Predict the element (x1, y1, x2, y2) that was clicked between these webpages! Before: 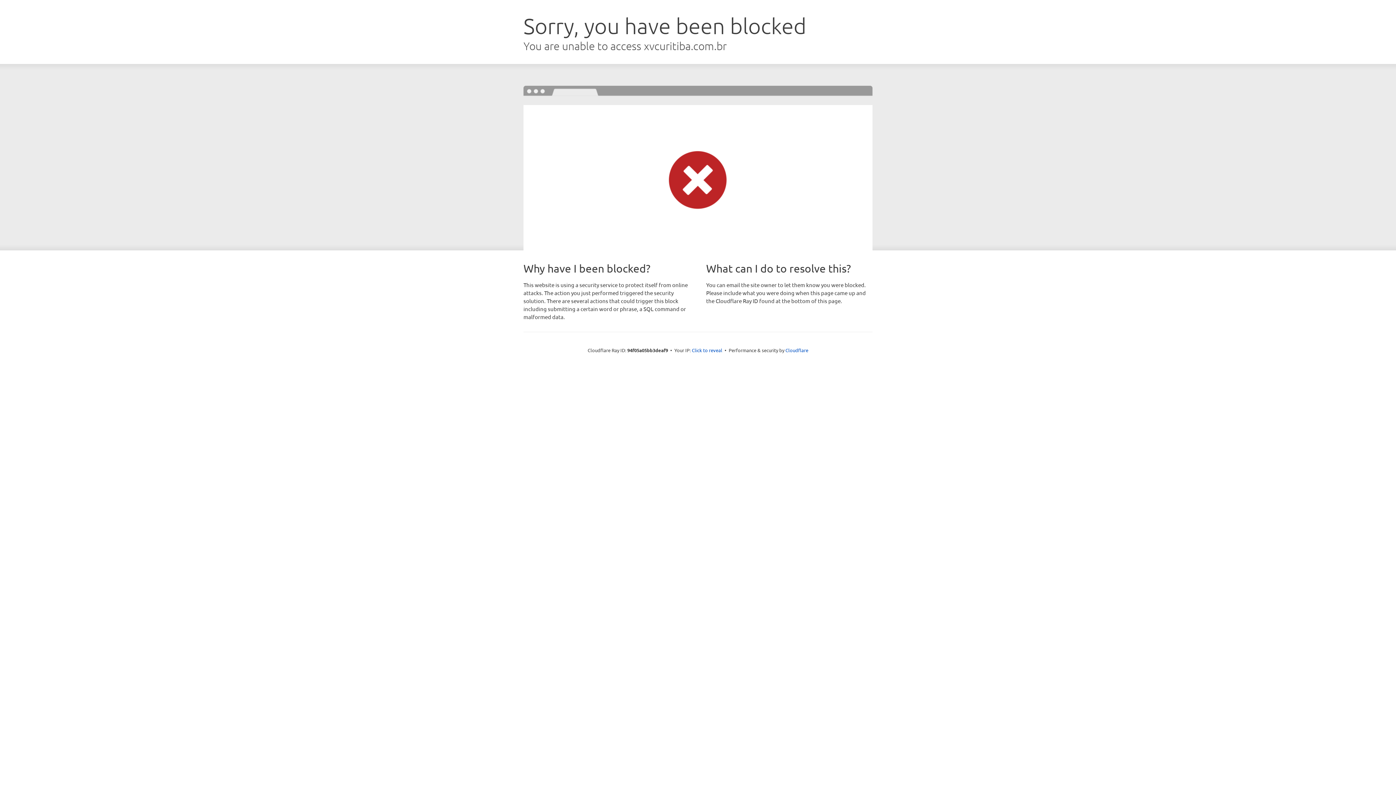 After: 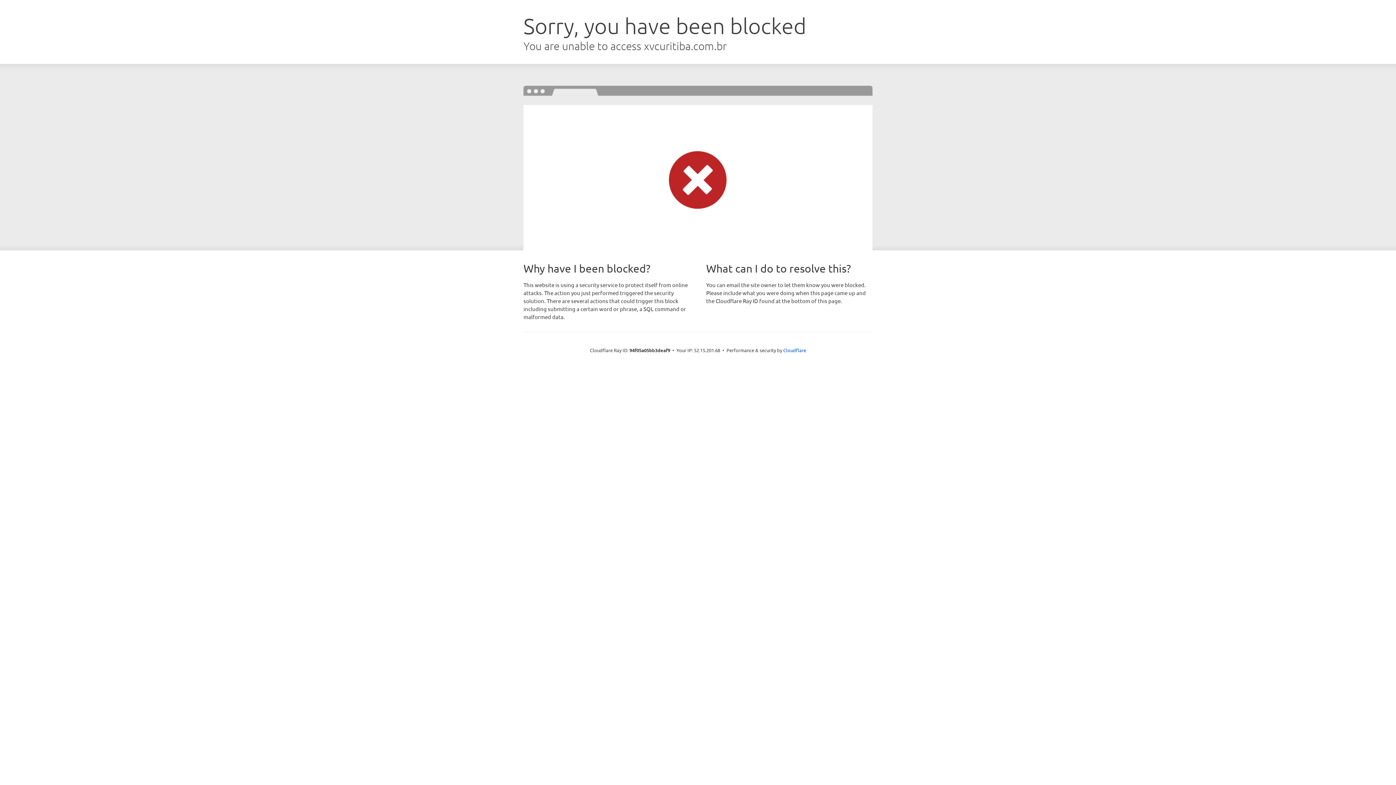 Action: bbox: (692, 346, 722, 353) label: Click to reveal